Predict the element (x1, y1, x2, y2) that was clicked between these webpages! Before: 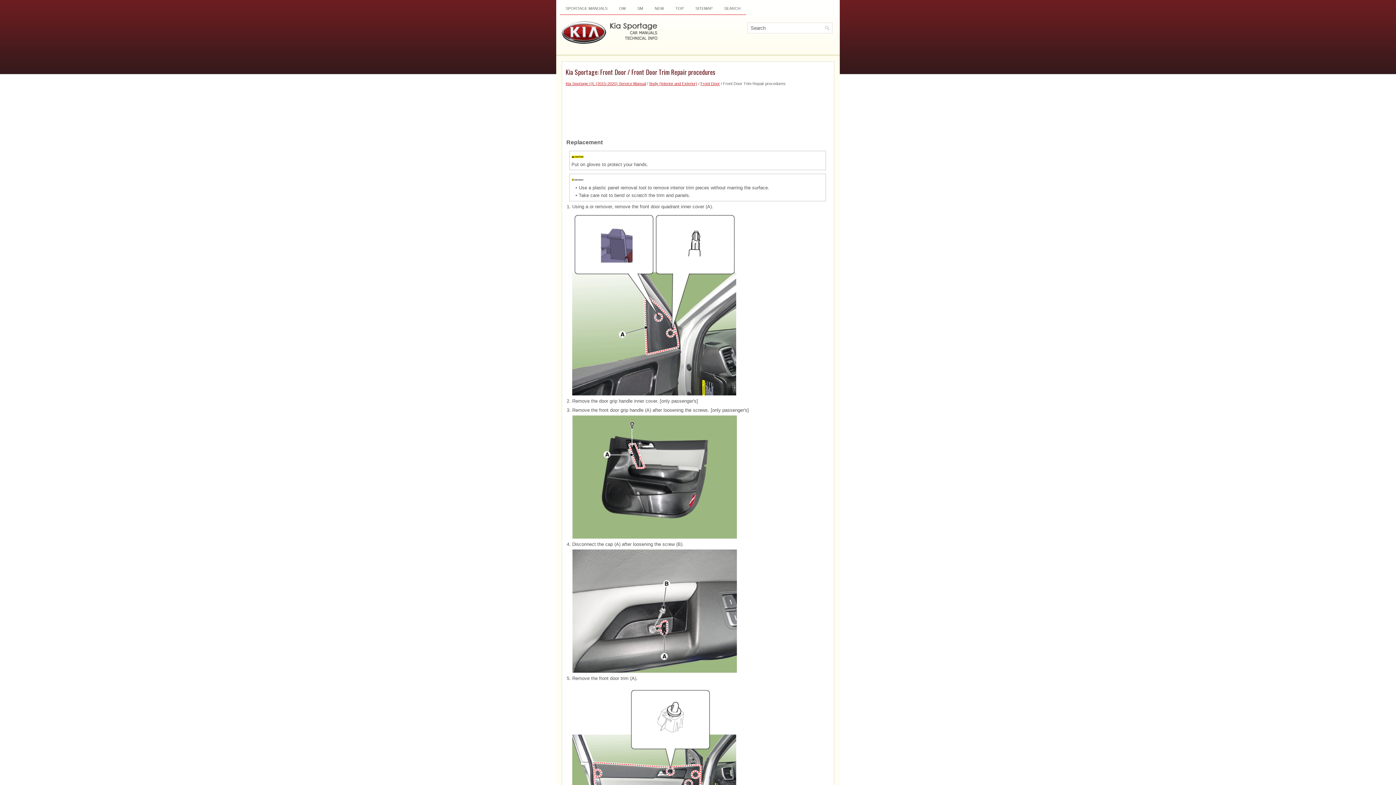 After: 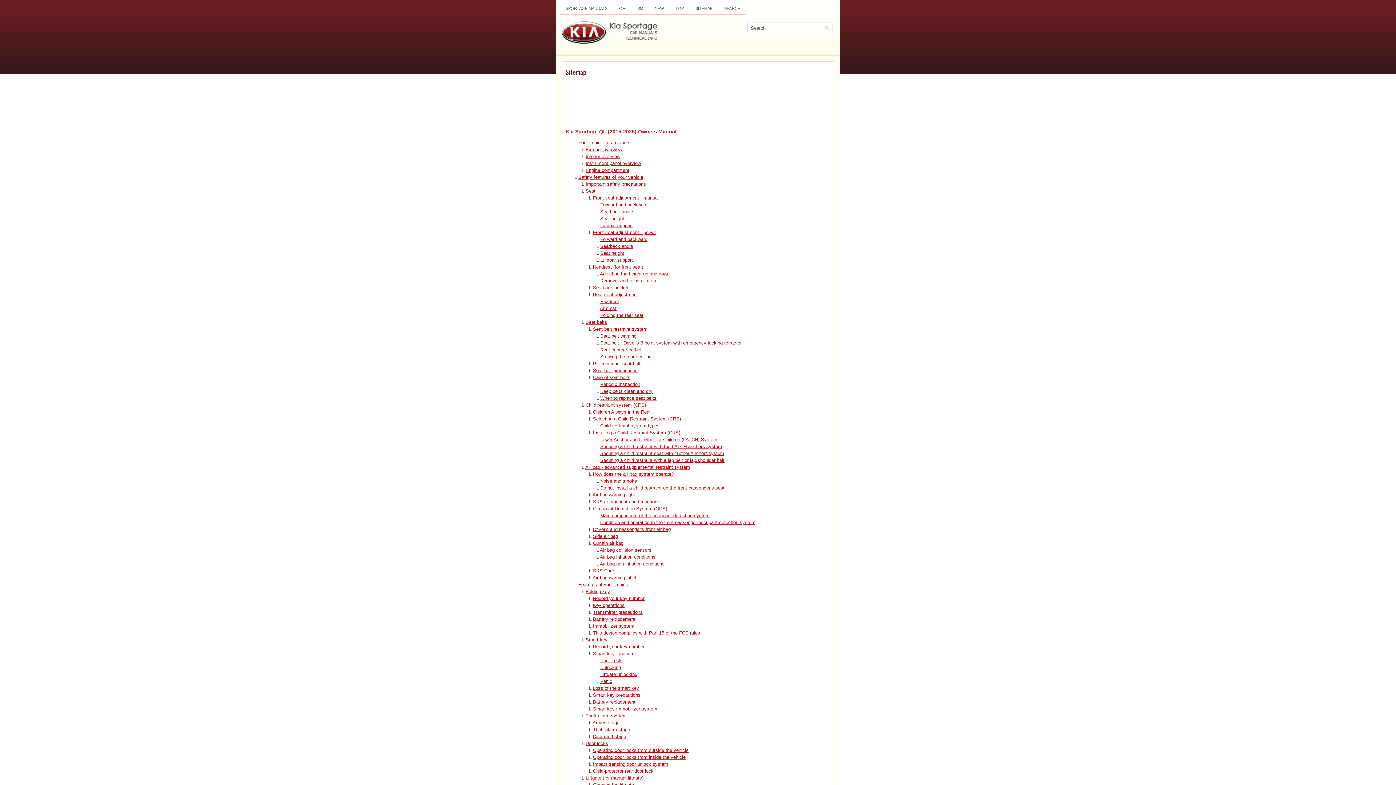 Action: bbox: (689, 3, 718, 13) label: SITEMAP